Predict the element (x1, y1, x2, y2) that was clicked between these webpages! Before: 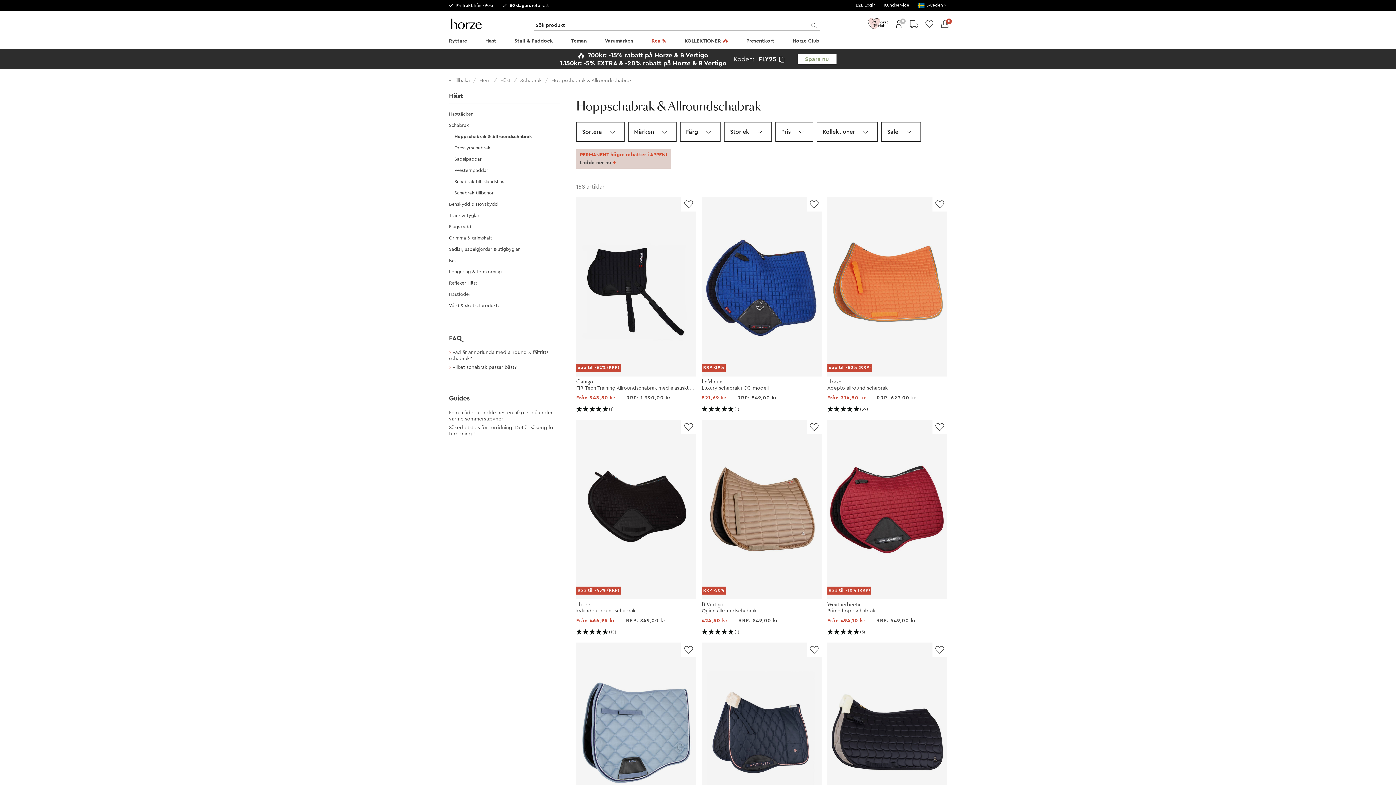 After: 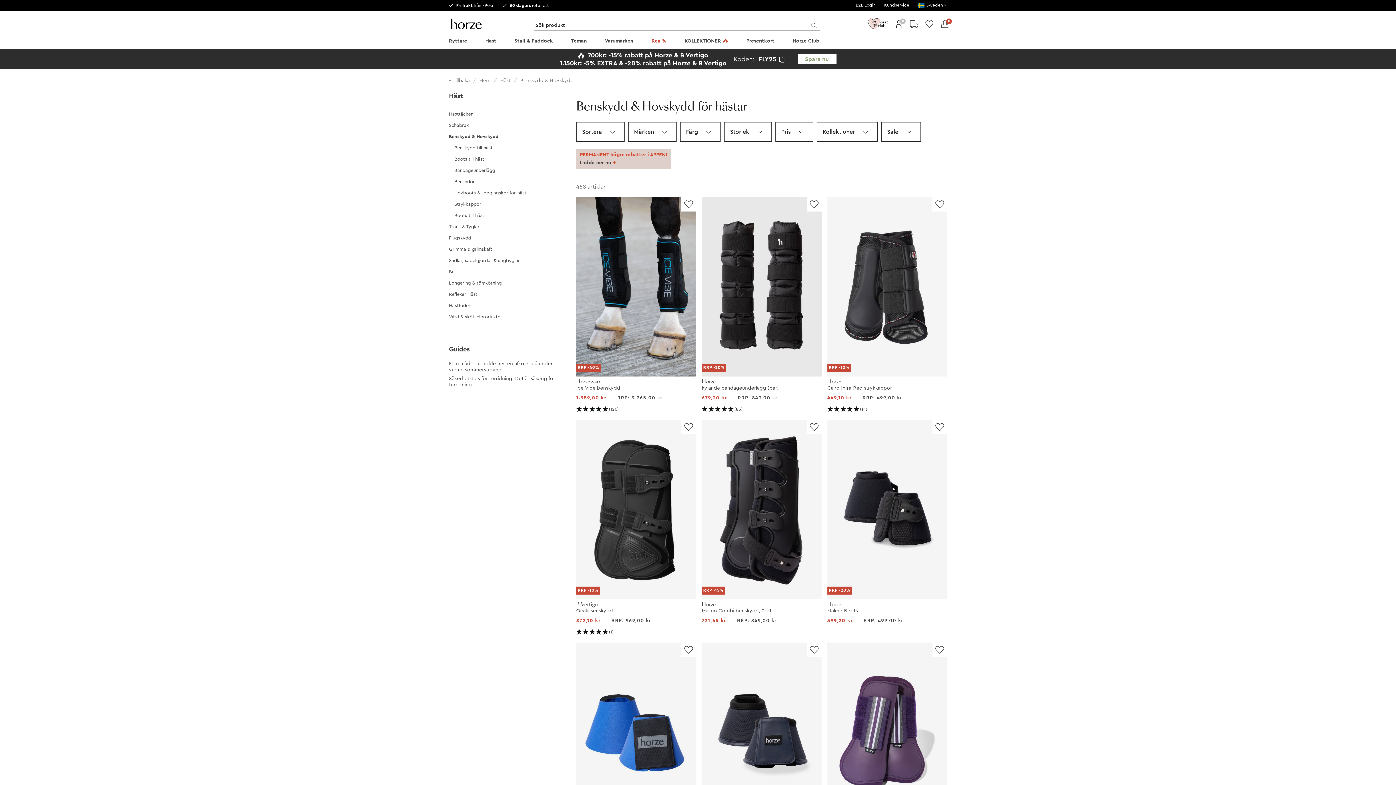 Action: bbox: (449, 201, 497, 206) label: Benskydd & Hovskydd